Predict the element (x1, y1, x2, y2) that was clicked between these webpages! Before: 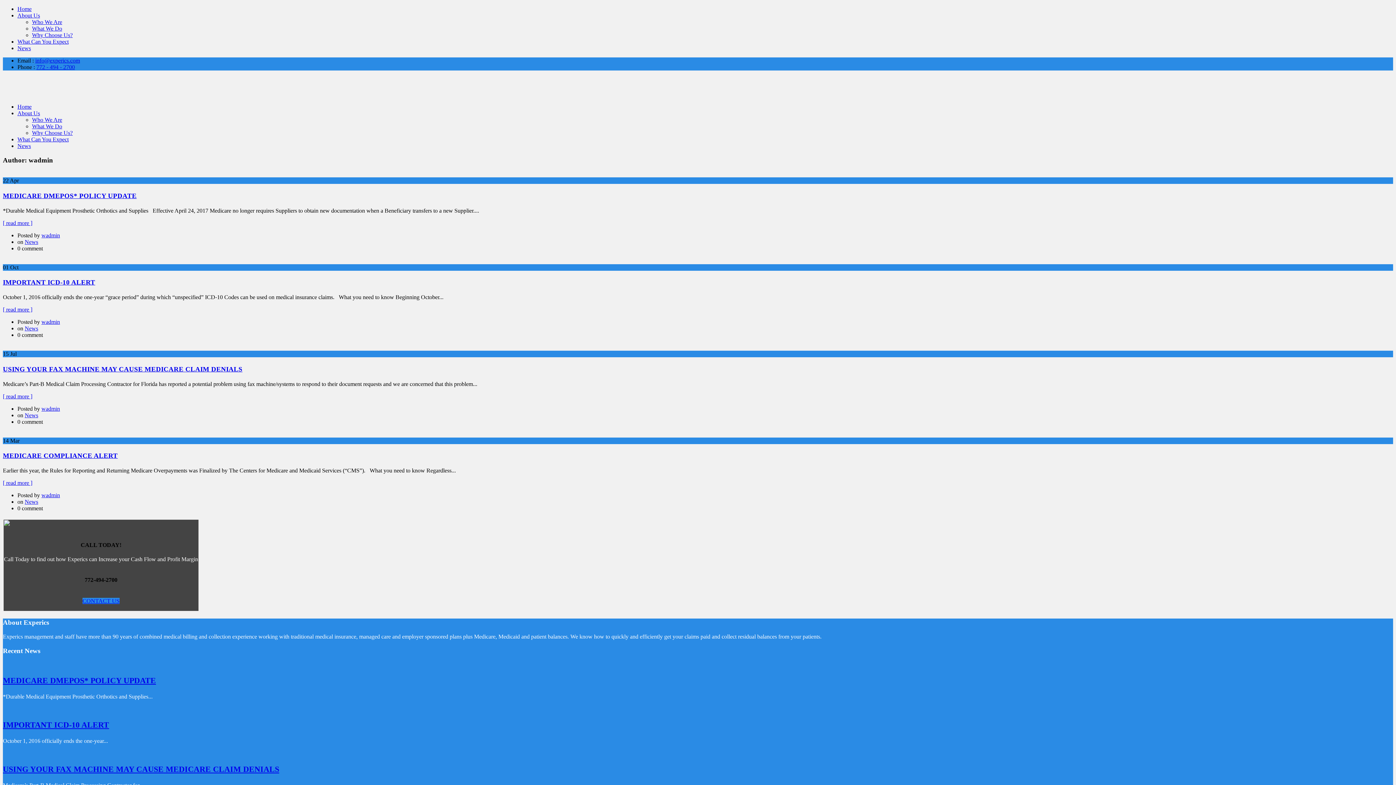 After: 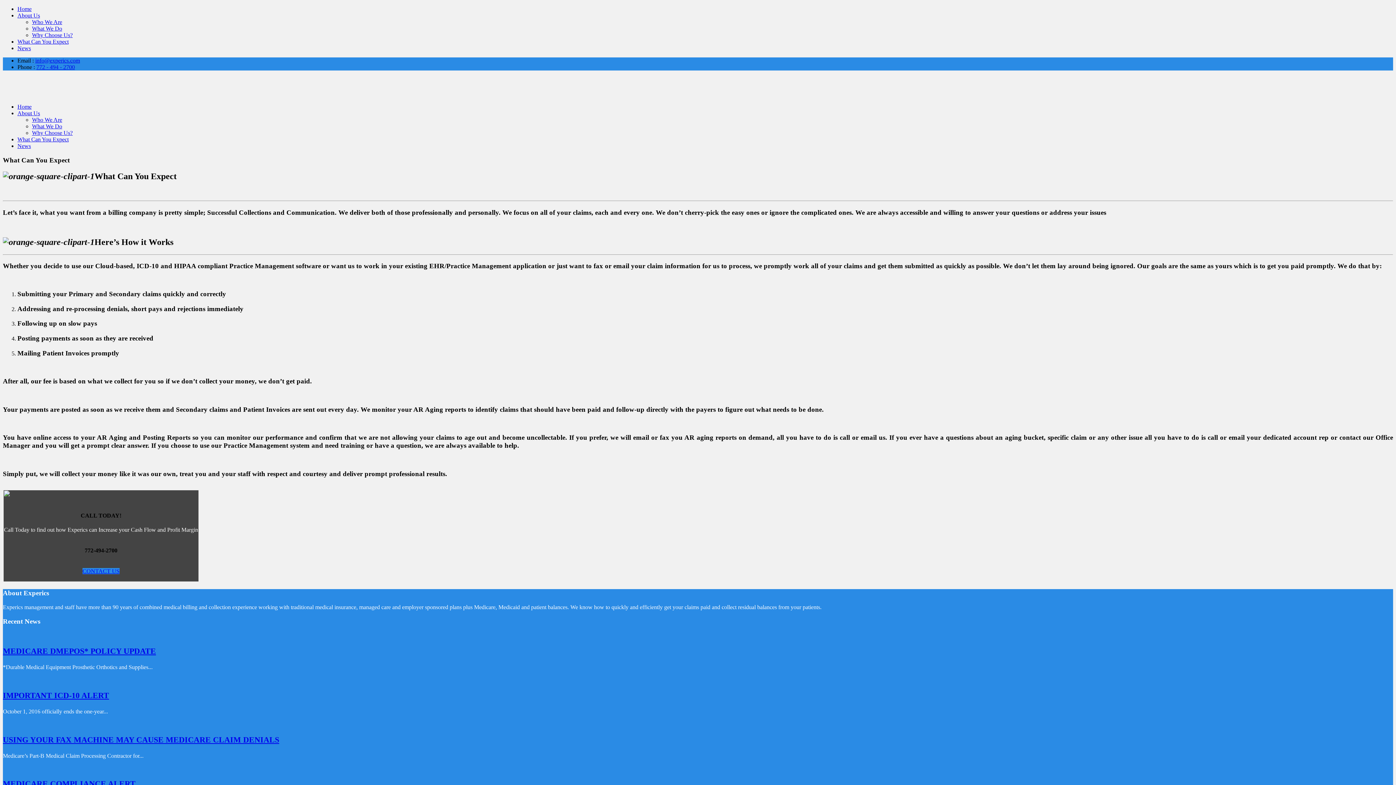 Action: label: What Can You Expect bbox: (17, 38, 68, 44)